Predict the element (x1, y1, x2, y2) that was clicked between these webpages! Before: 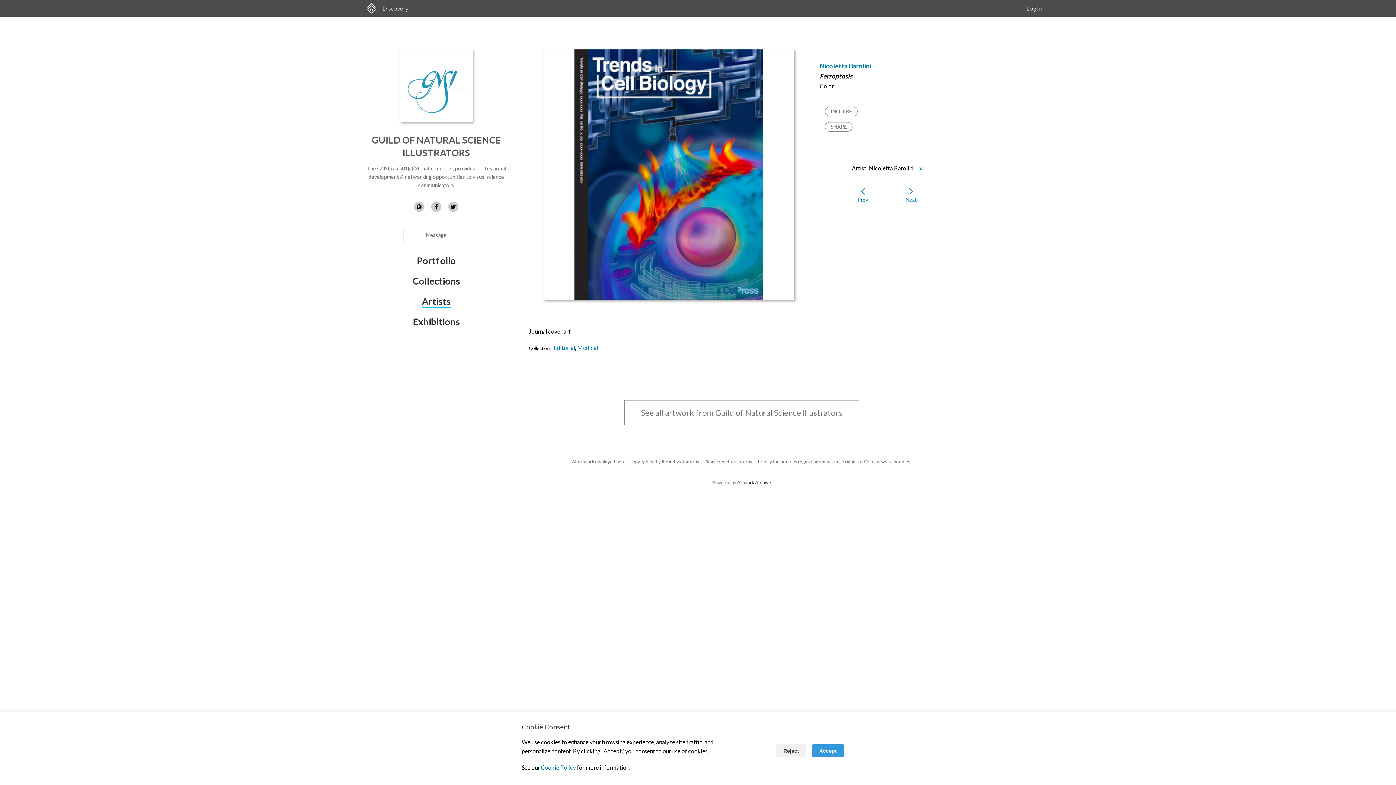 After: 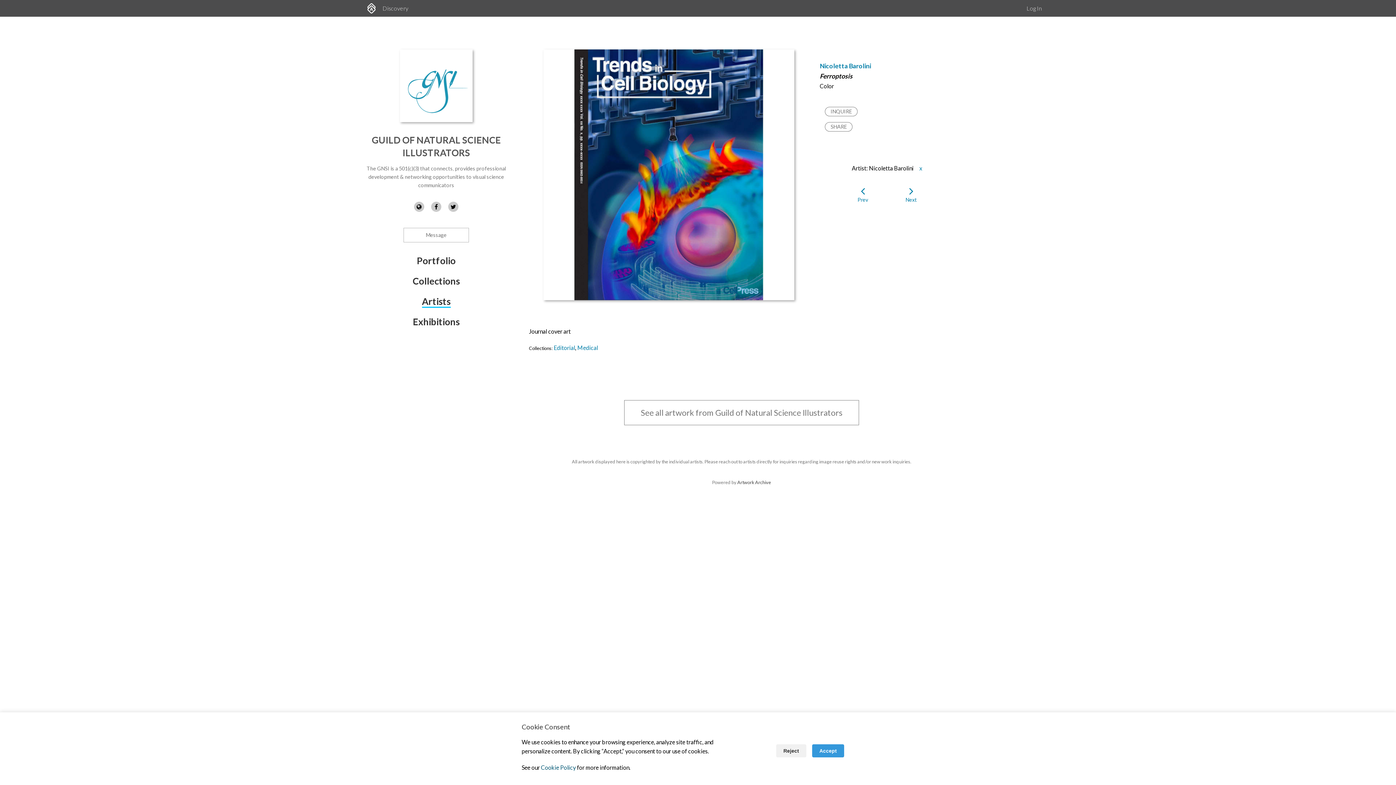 Action: bbox: (541, 764, 575, 771) label: Cookie Policy